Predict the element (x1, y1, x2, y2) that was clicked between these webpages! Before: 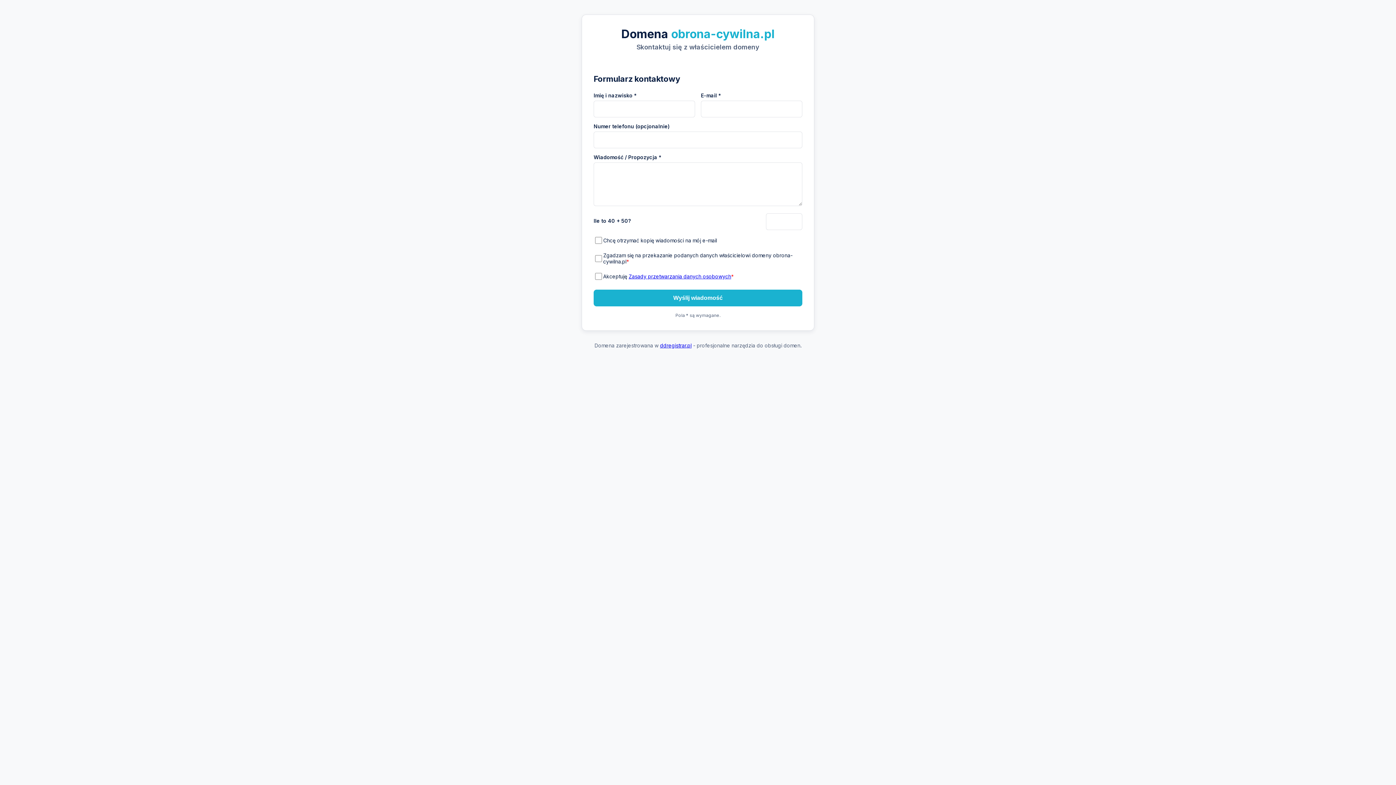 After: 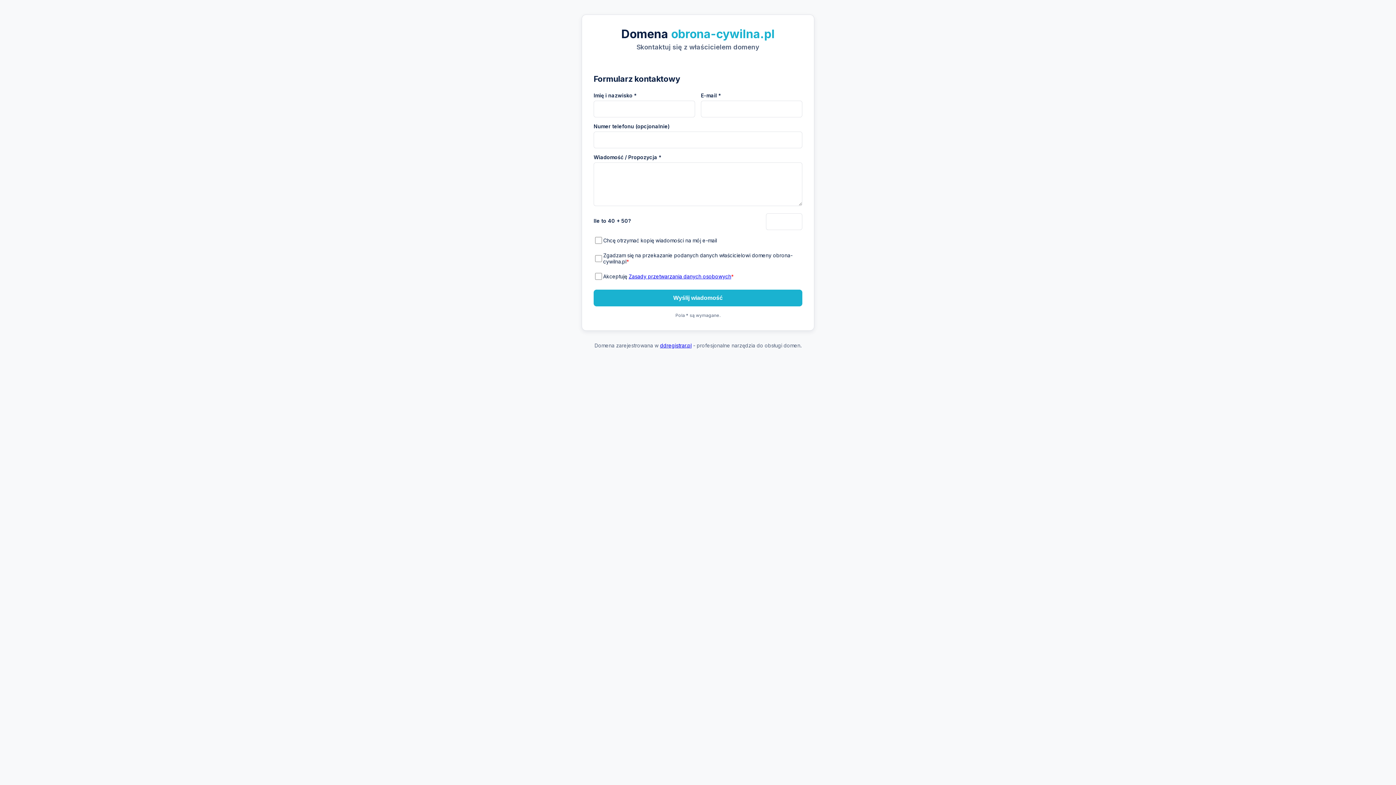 Action: label: ddregistrar.pl bbox: (660, 342, 691, 348)